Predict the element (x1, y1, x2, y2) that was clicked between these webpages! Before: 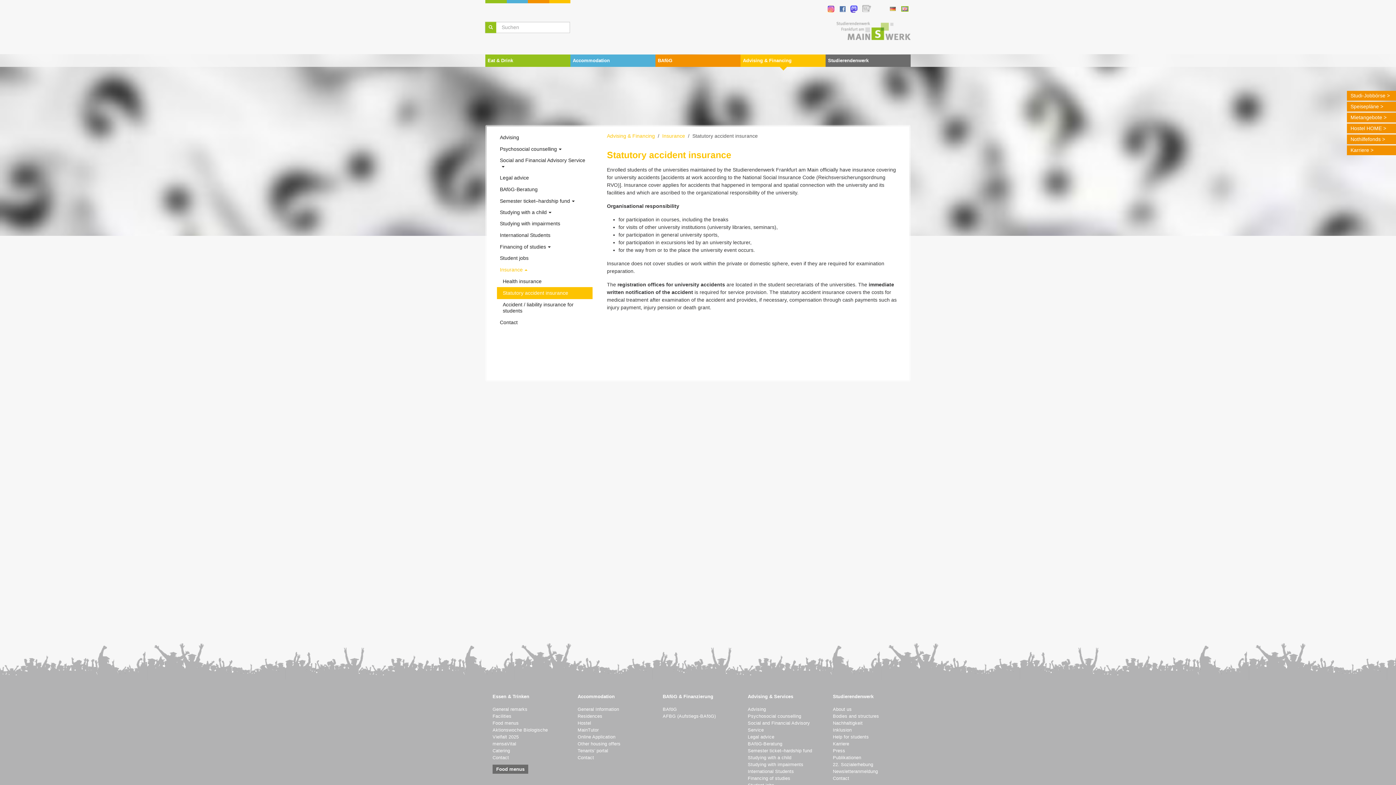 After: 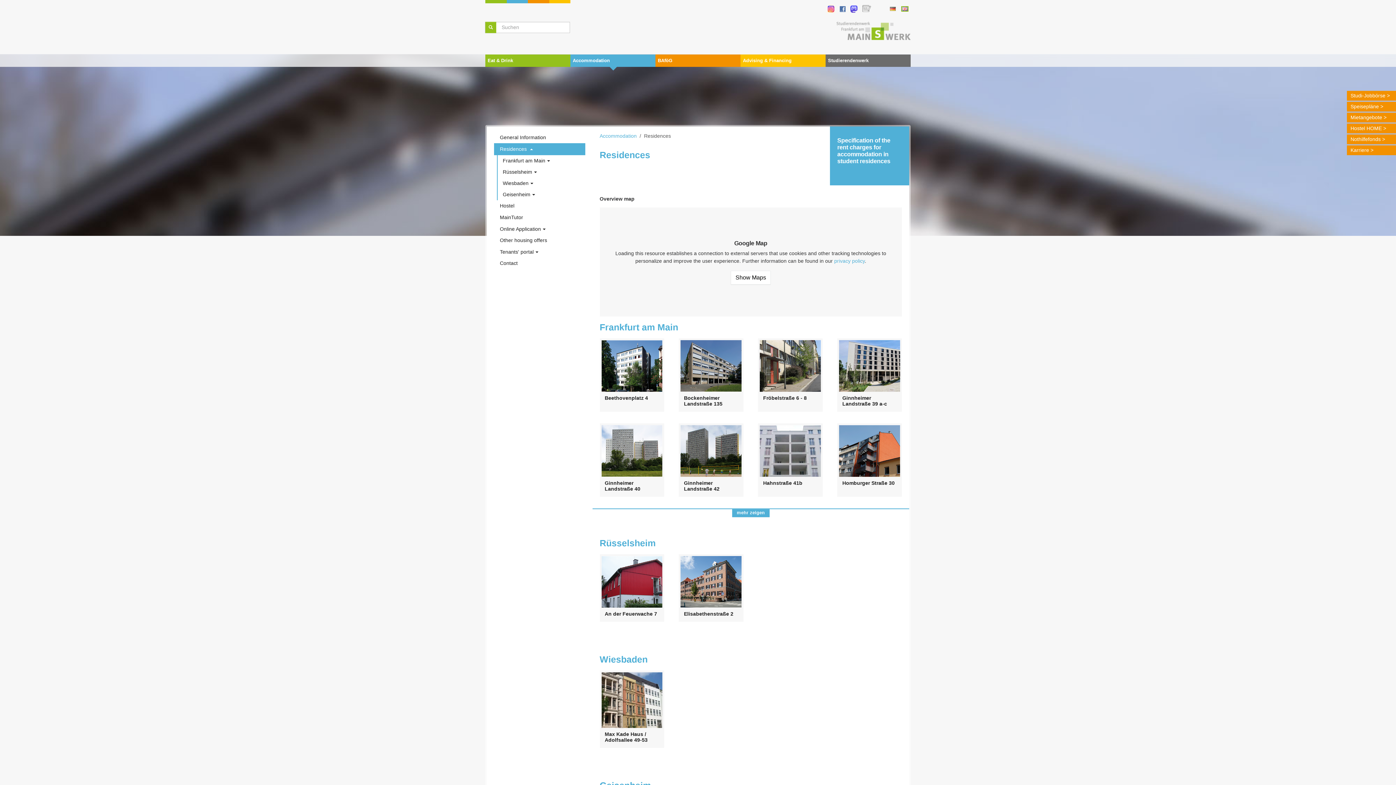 Action: bbox: (577, 714, 602, 719) label: Residences